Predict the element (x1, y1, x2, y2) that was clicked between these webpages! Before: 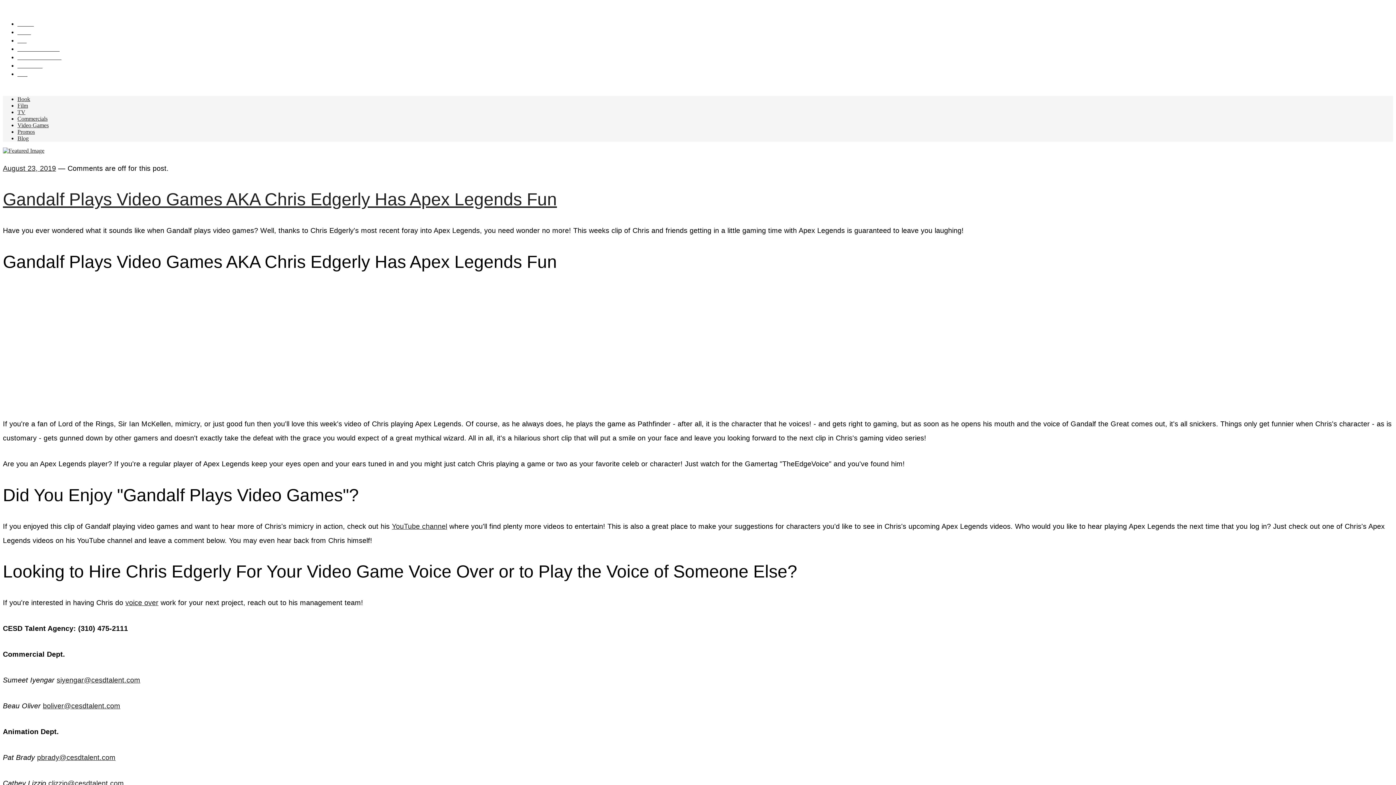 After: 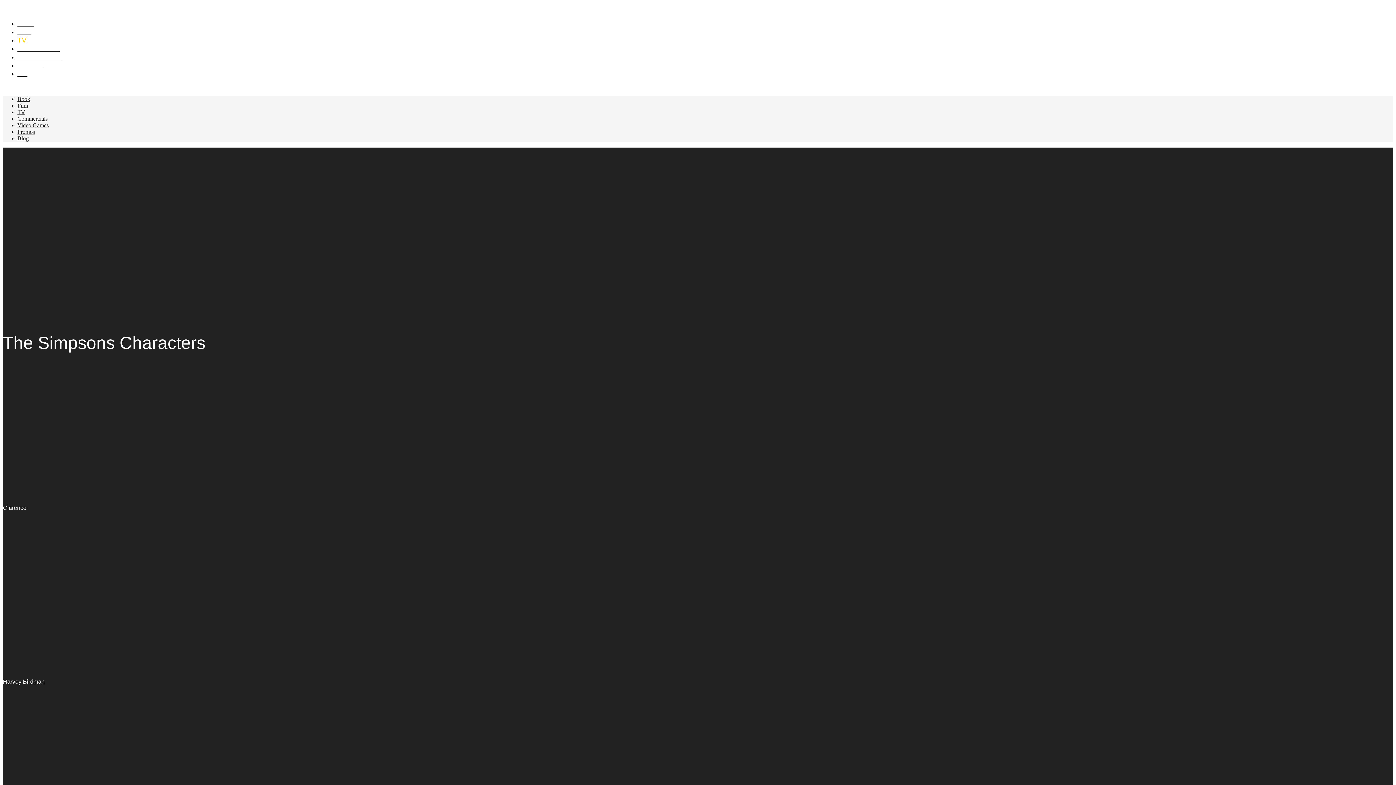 Action: label: TV bbox: (17, 109, 25, 115)